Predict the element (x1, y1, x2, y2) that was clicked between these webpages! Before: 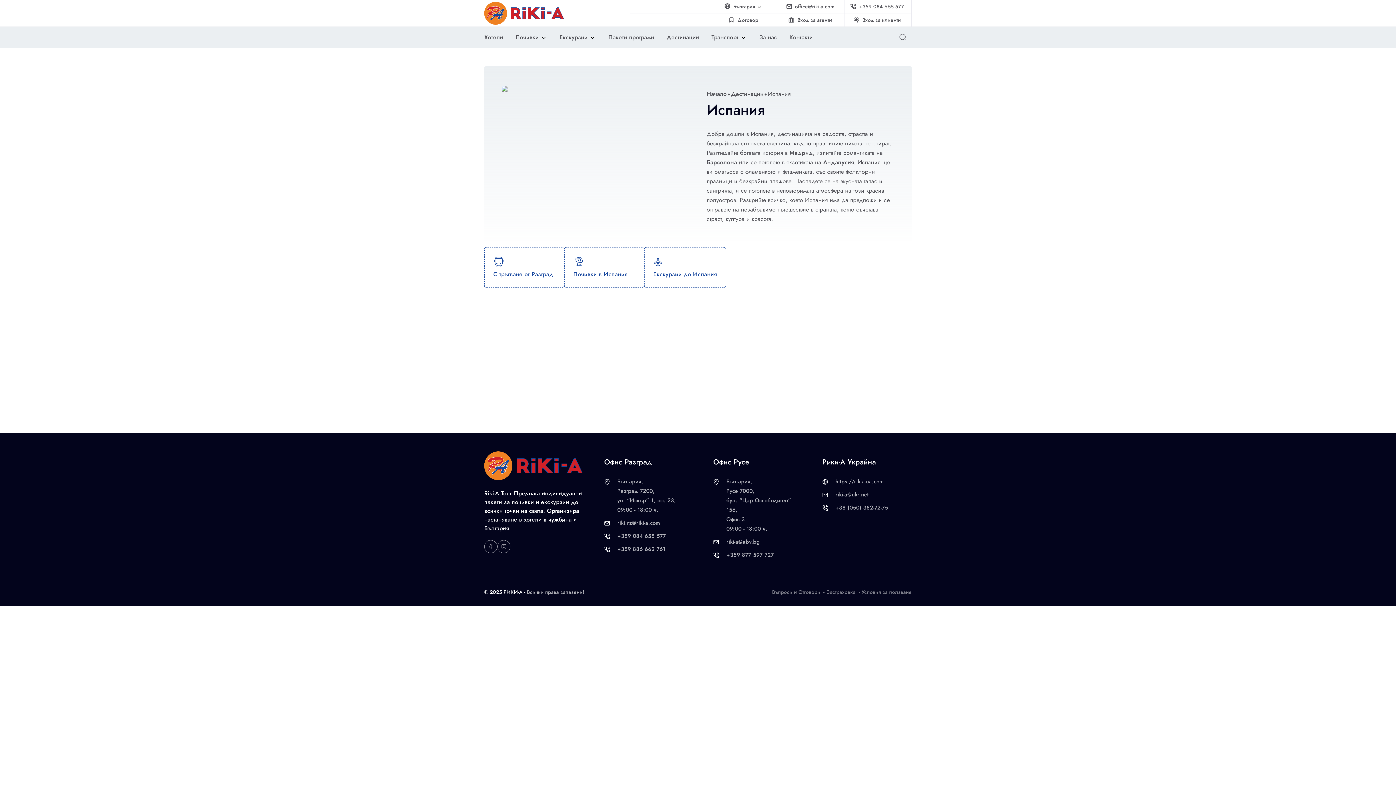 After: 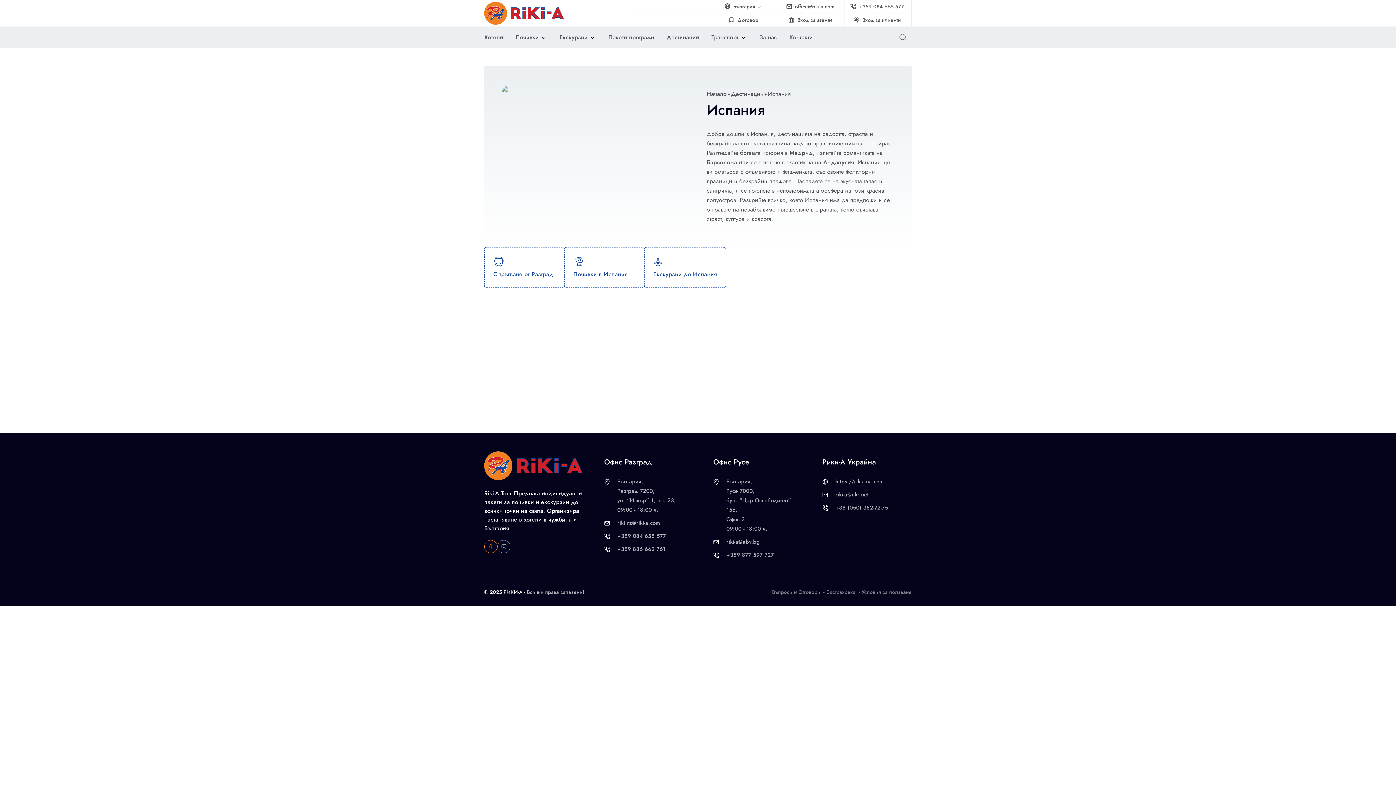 Action: bbox: (484, 540, 497, 553)